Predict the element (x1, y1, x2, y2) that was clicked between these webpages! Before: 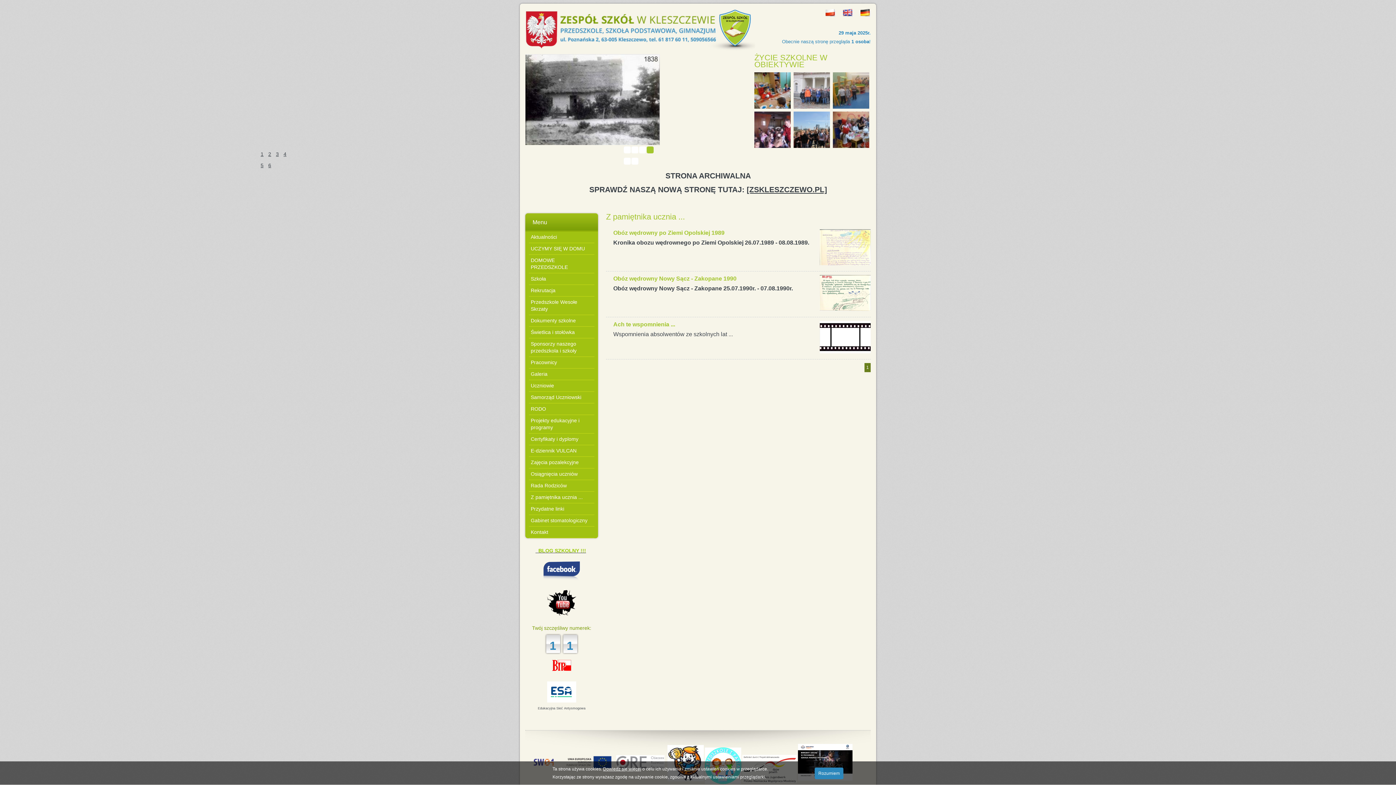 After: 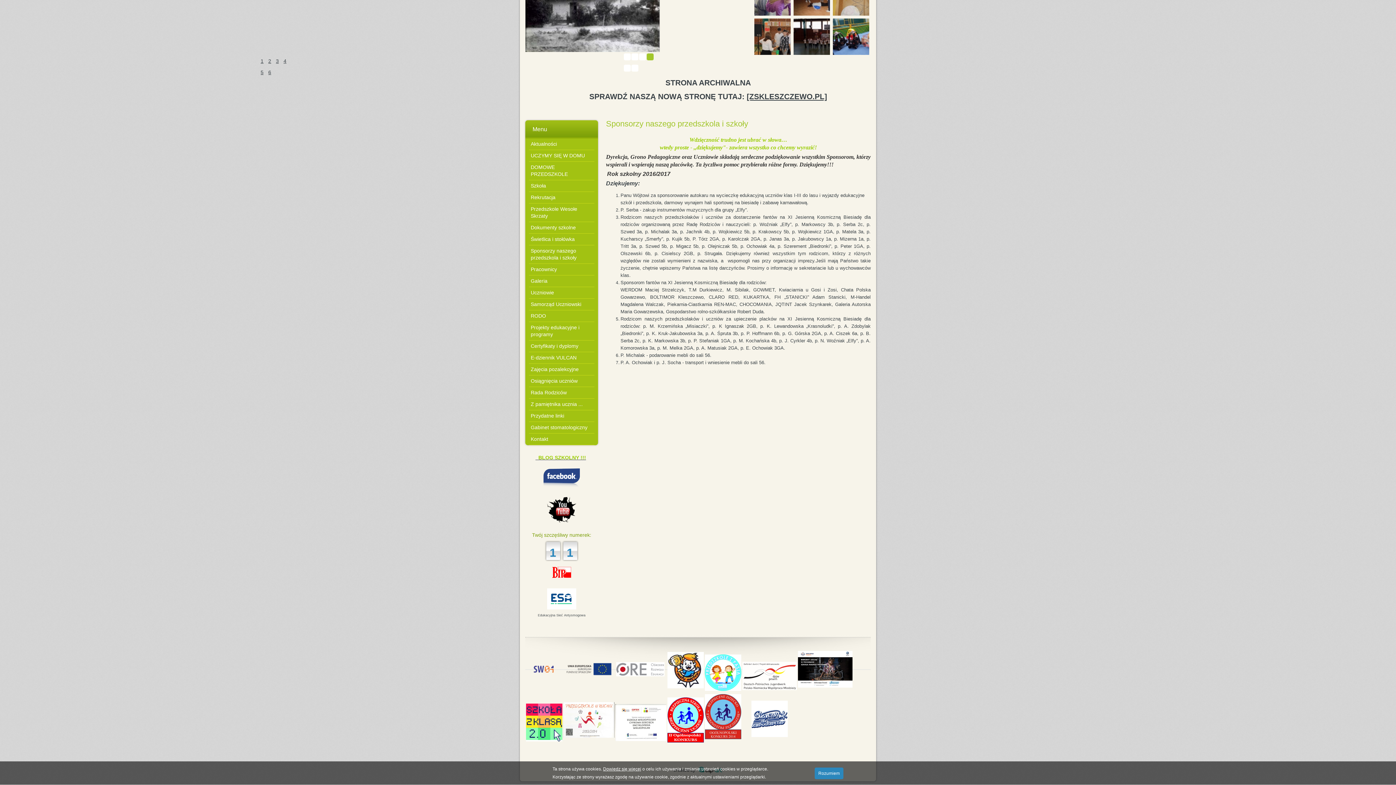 Action: label: Sponsorzy naszego przedszkola i szkoły bbox: (530, 338, 592, 356)